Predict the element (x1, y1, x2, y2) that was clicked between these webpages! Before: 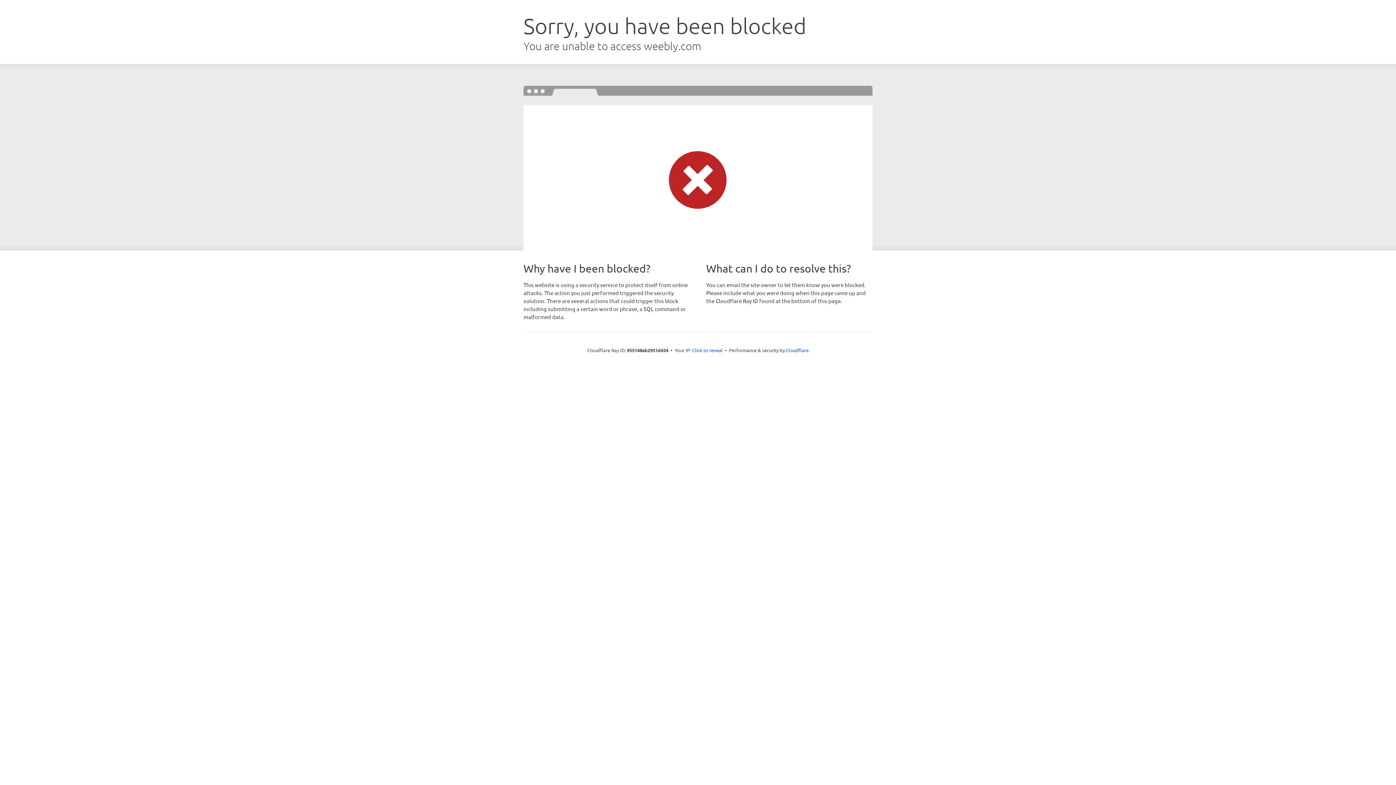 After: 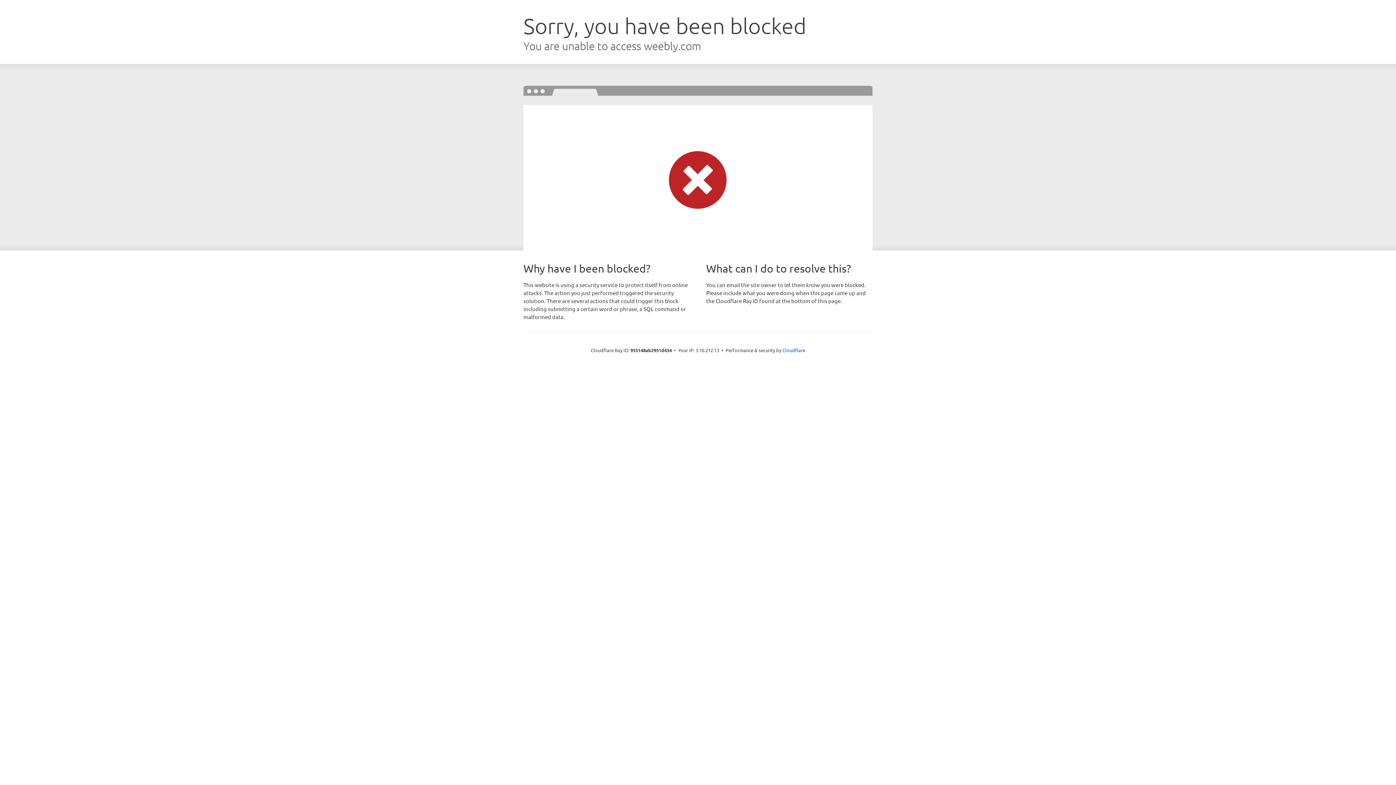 Action: label: Click to reveal bbox: (692, 346, 722, 353)